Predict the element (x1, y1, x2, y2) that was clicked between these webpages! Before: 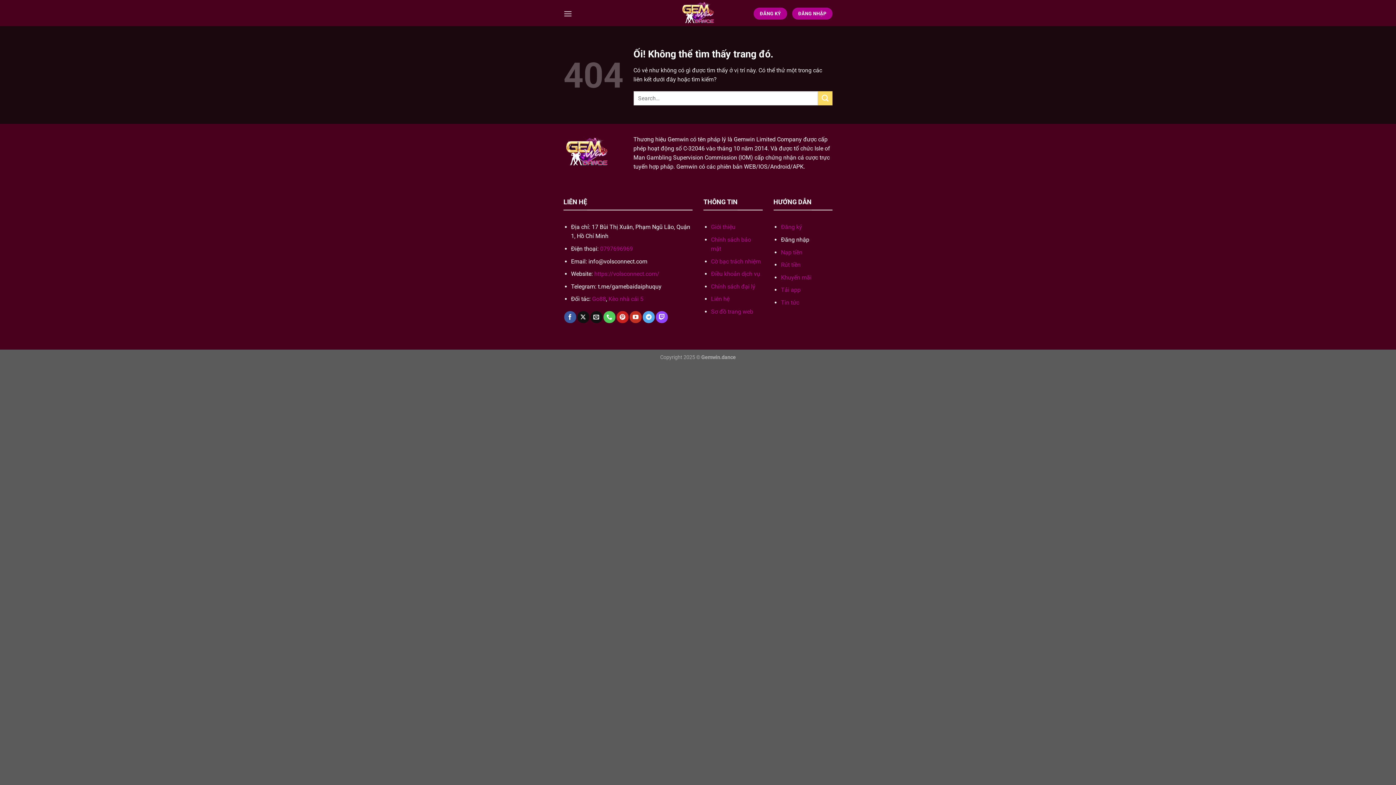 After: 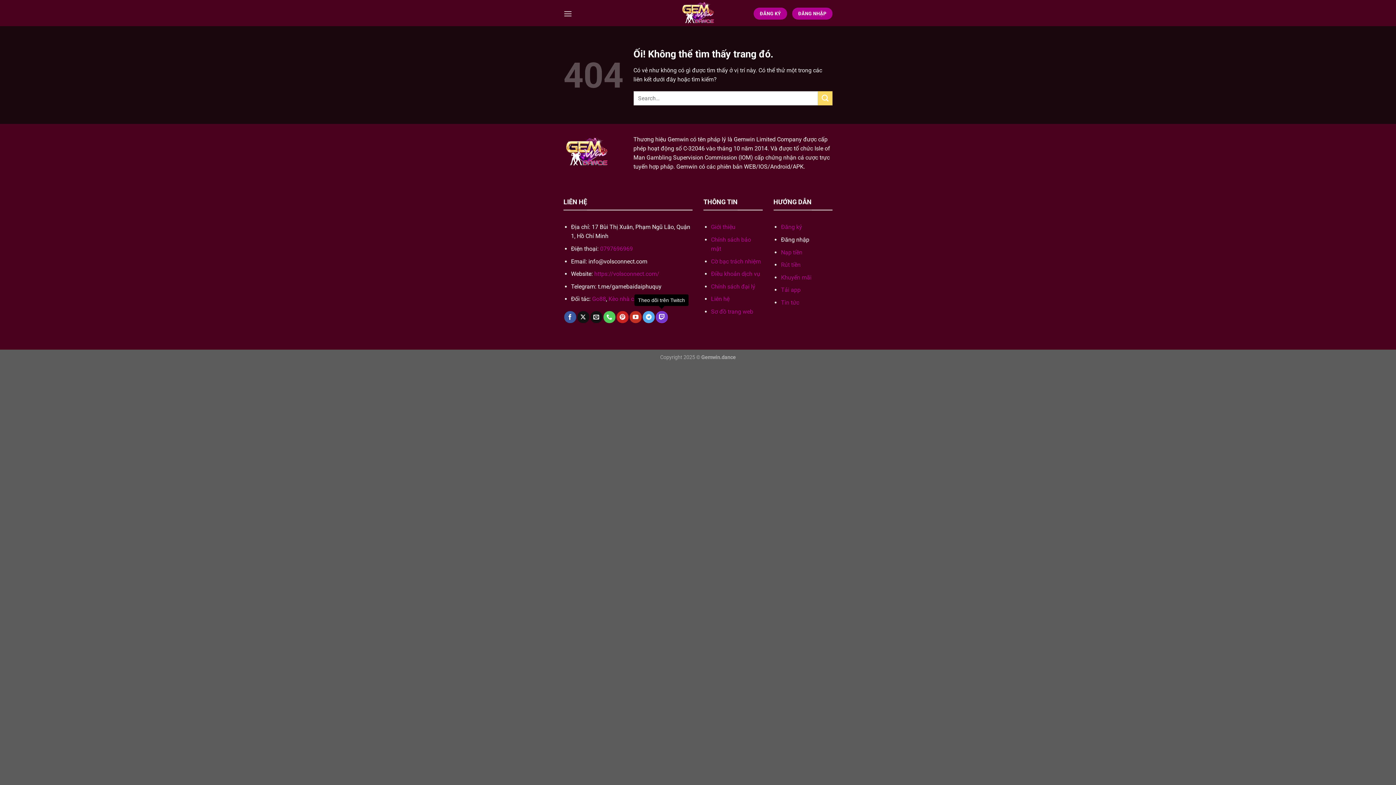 Action: label: Theo dõi trên Twitch bbox: (656, 311, 668, 323)